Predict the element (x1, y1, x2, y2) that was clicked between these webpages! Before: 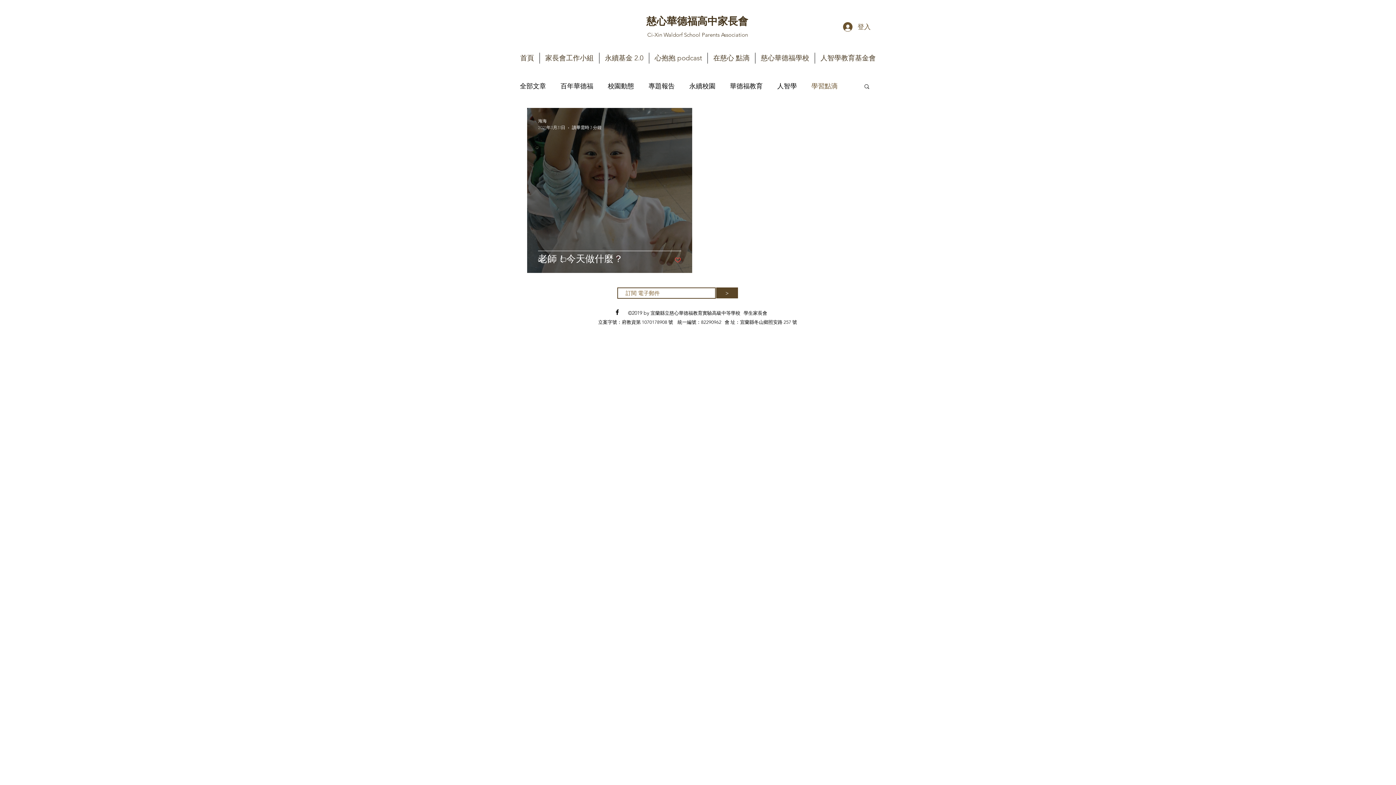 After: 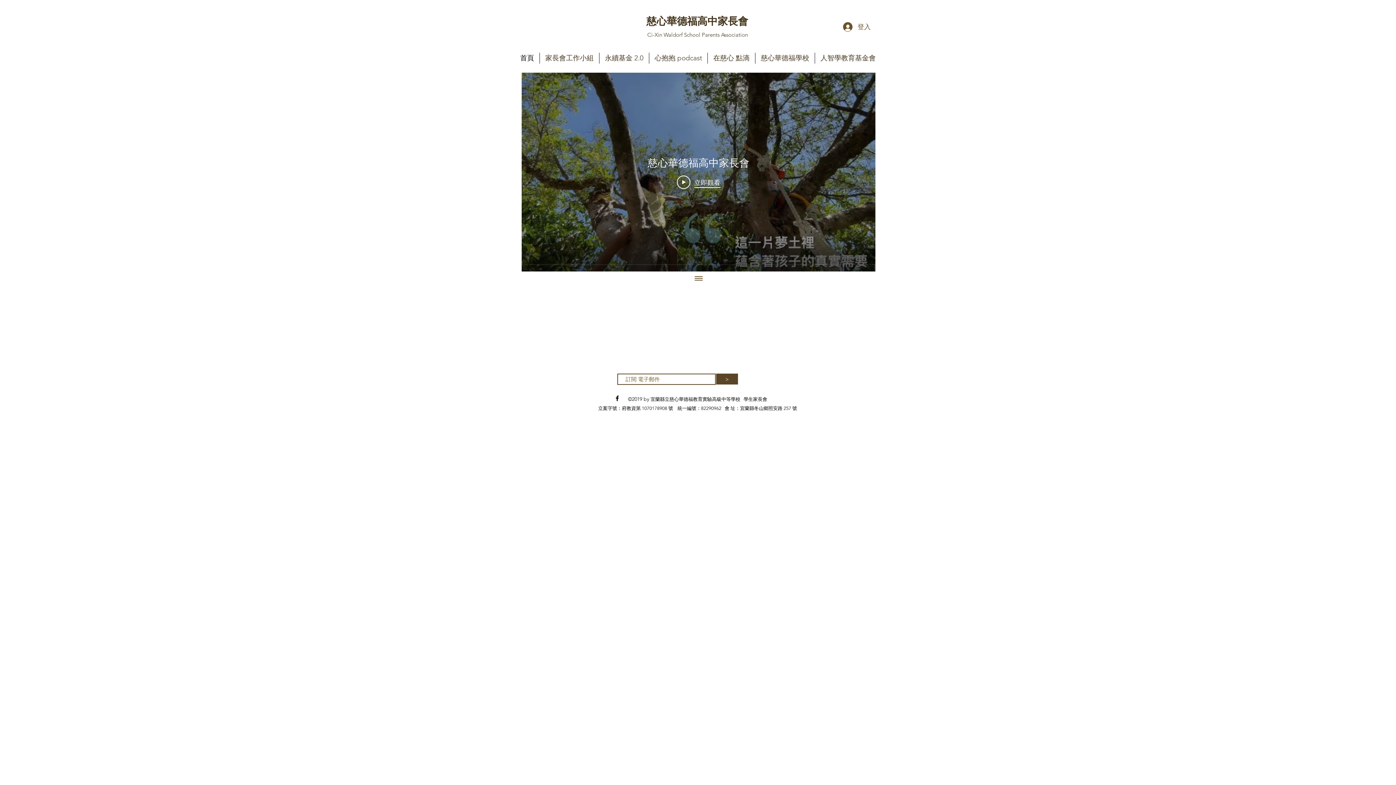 Action: label: 首頁 bbox: (514, 52, 539, 63)